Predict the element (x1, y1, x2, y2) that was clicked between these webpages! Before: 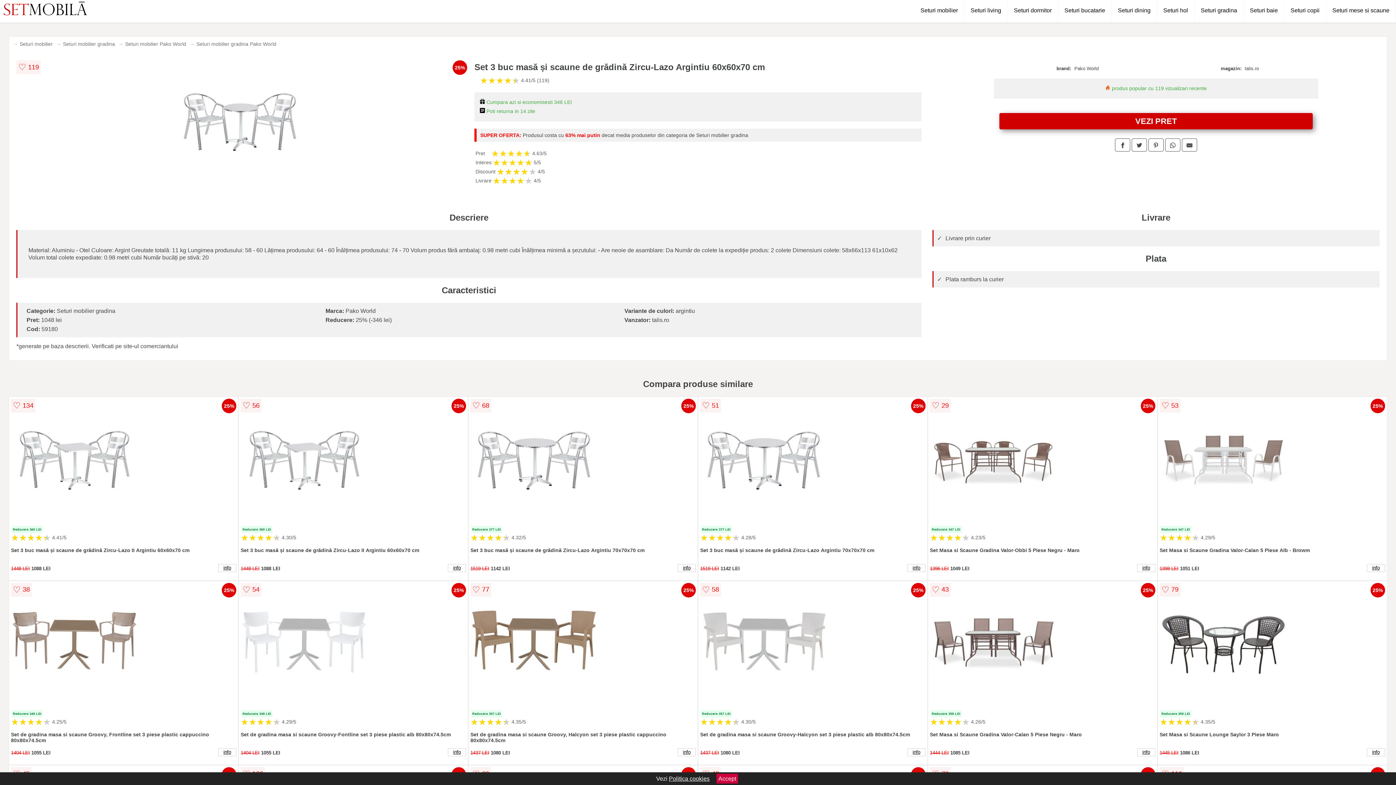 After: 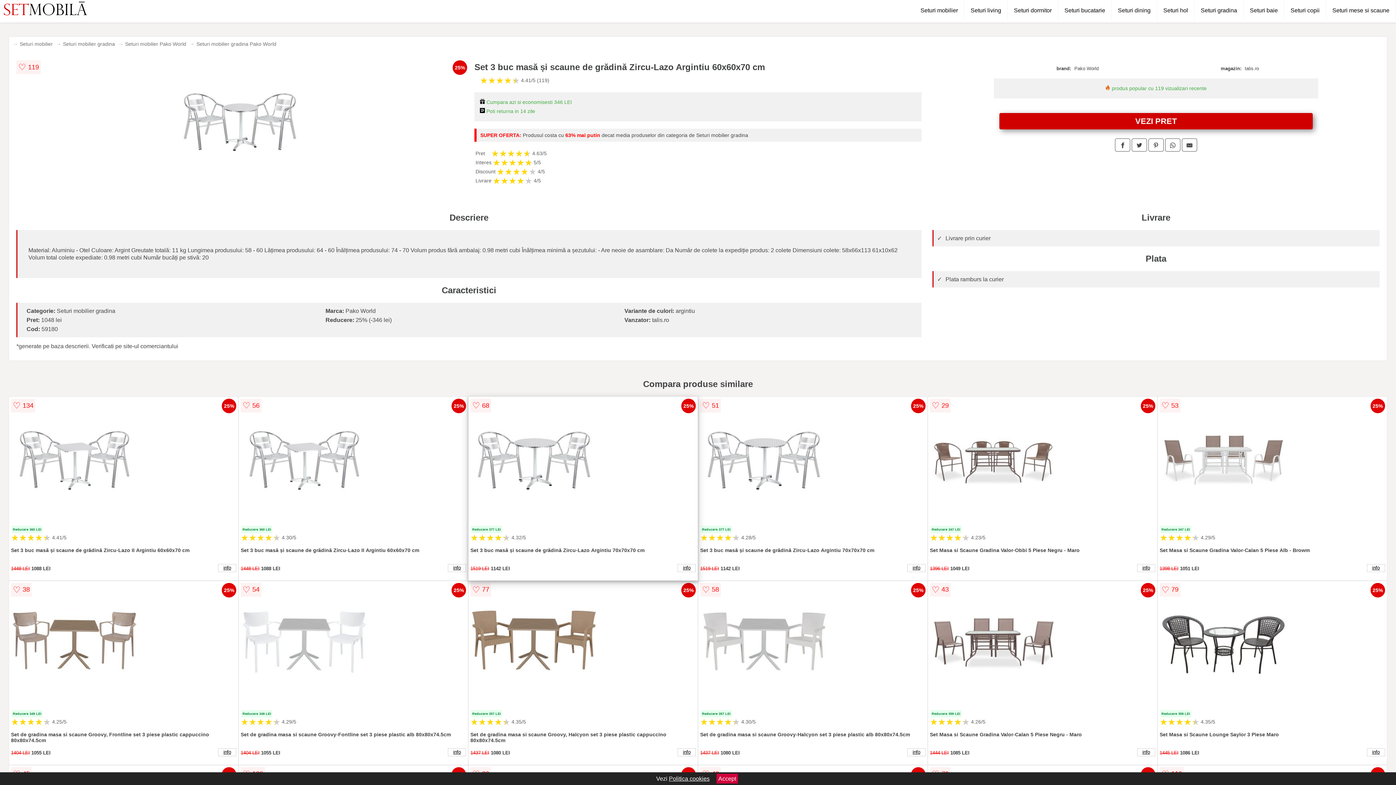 Action: bbox: (470, 397, 695, 525)